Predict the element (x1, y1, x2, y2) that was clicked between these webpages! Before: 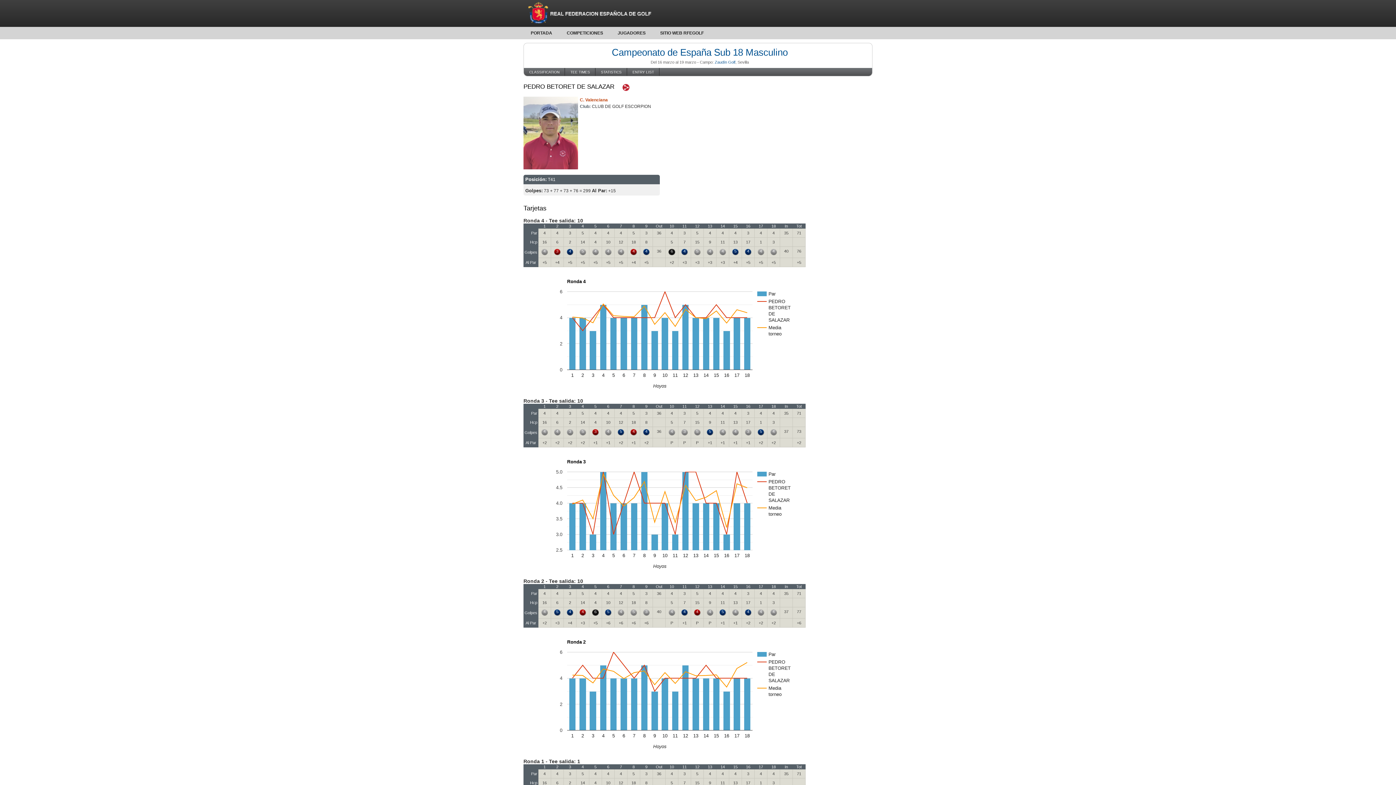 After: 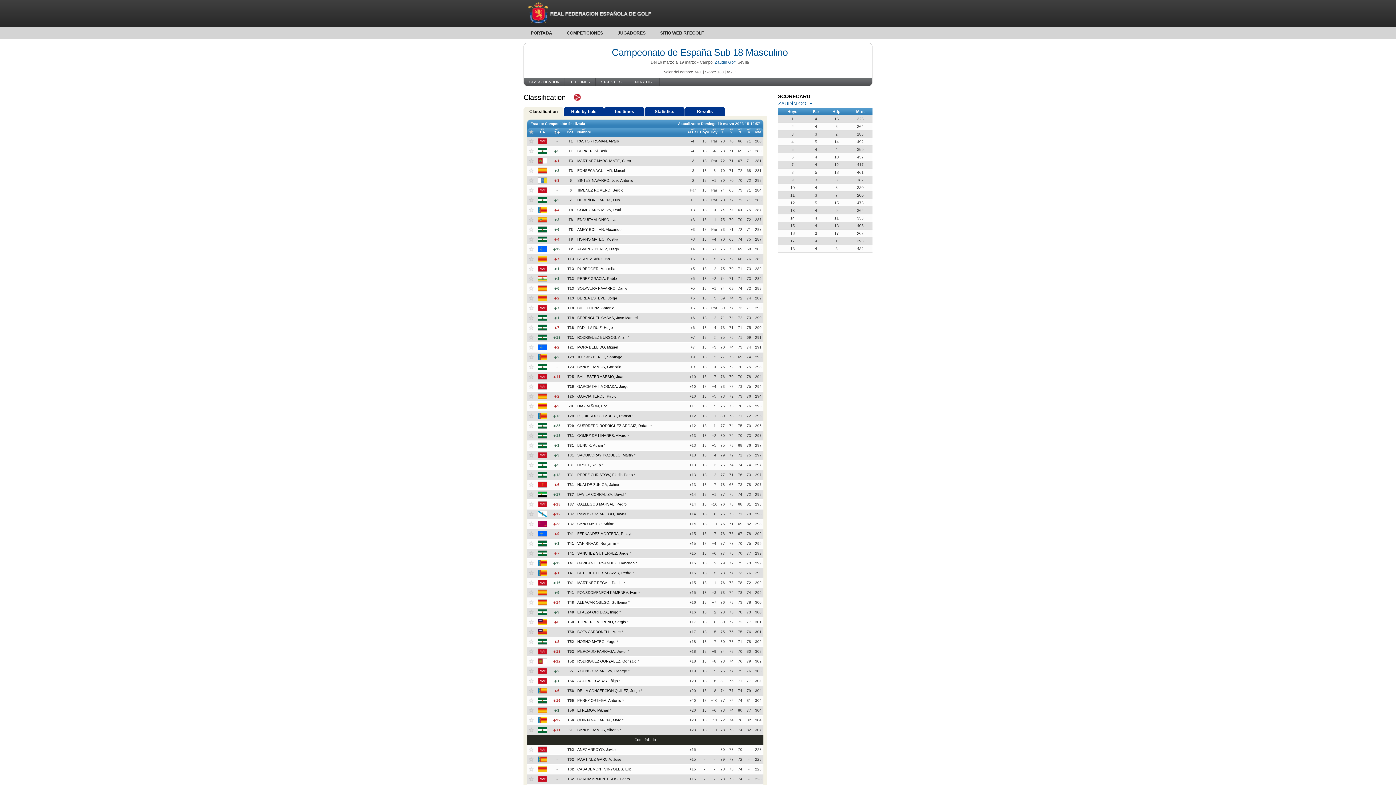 Action: bbox: (529, 70, 559, 74) label: CLASSIFICATION